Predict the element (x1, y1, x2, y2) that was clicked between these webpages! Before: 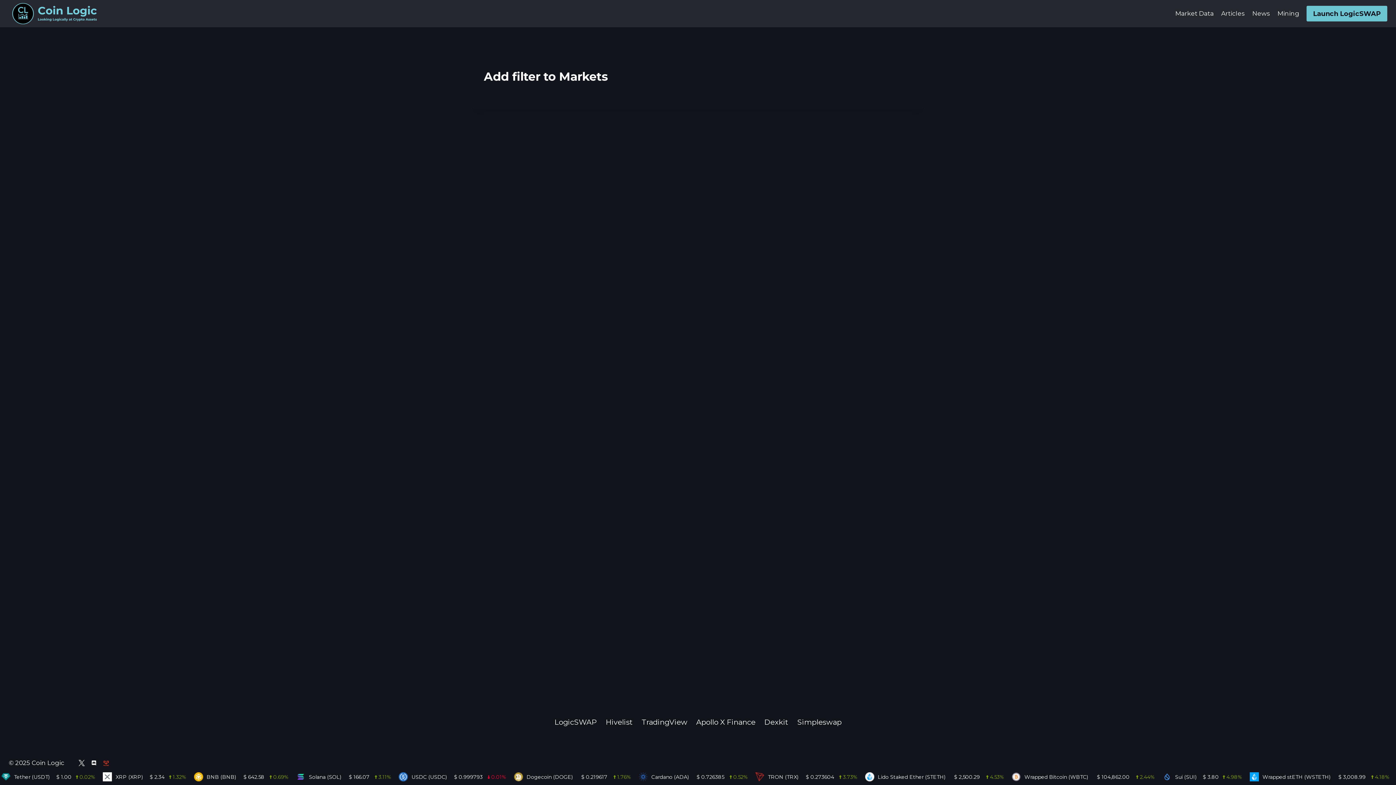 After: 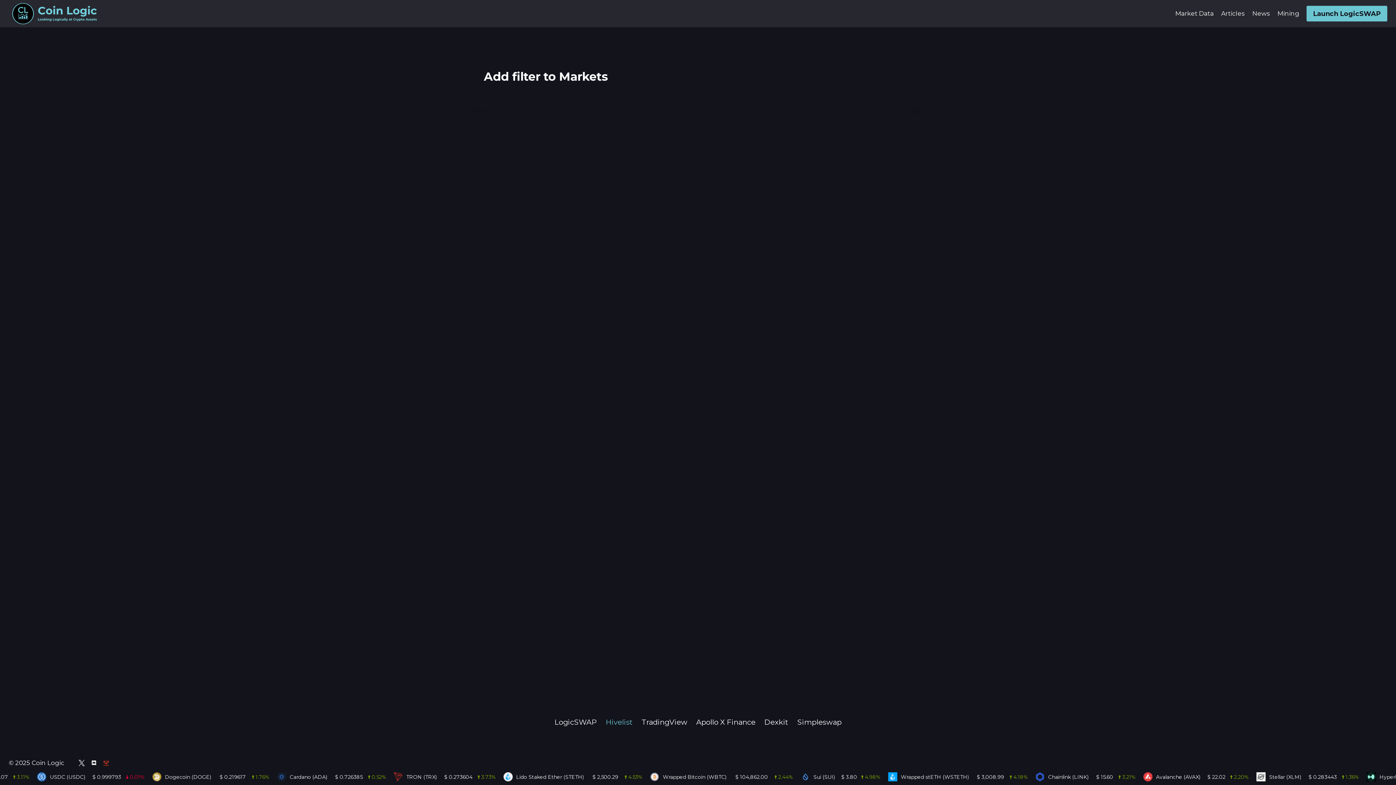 Action: label: Hivelist bbox: (601, 714, 637, 730)